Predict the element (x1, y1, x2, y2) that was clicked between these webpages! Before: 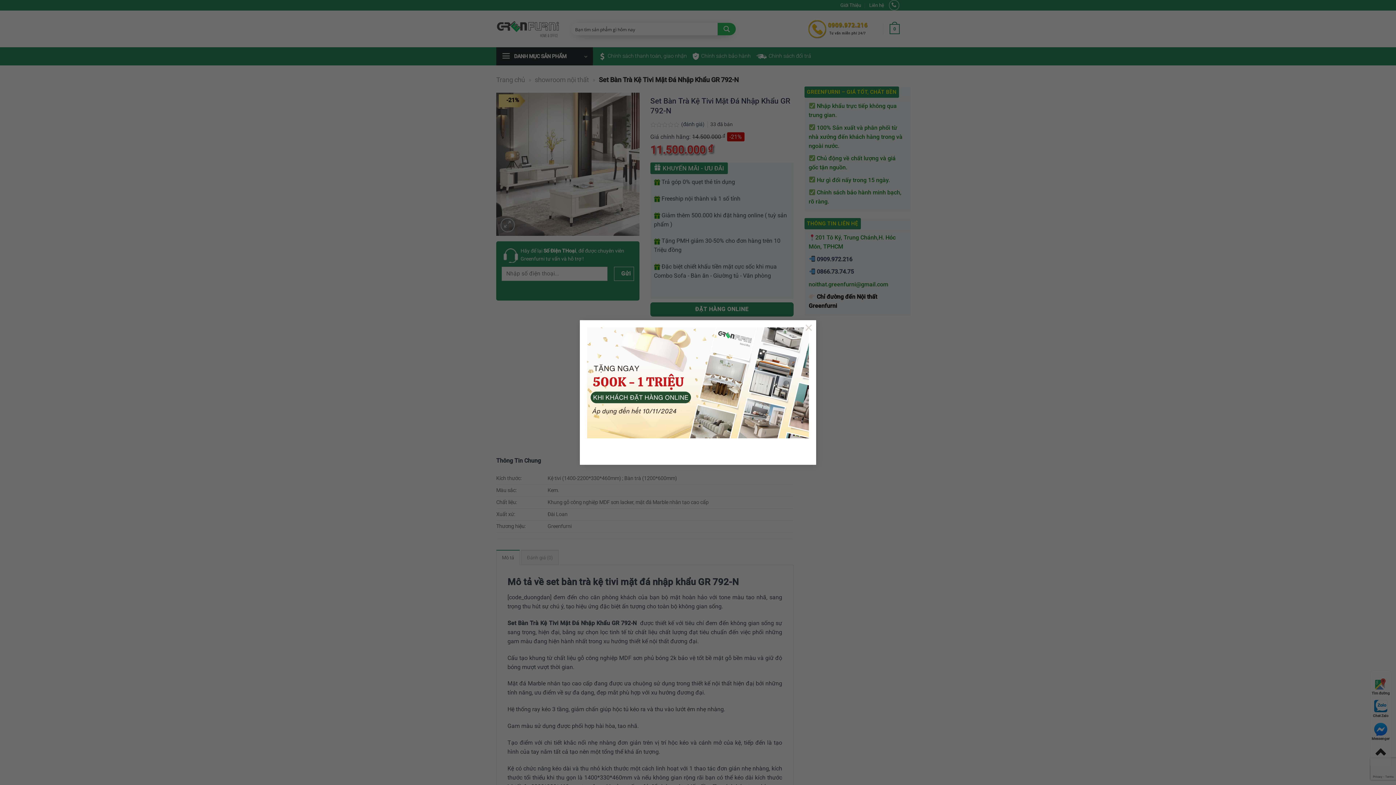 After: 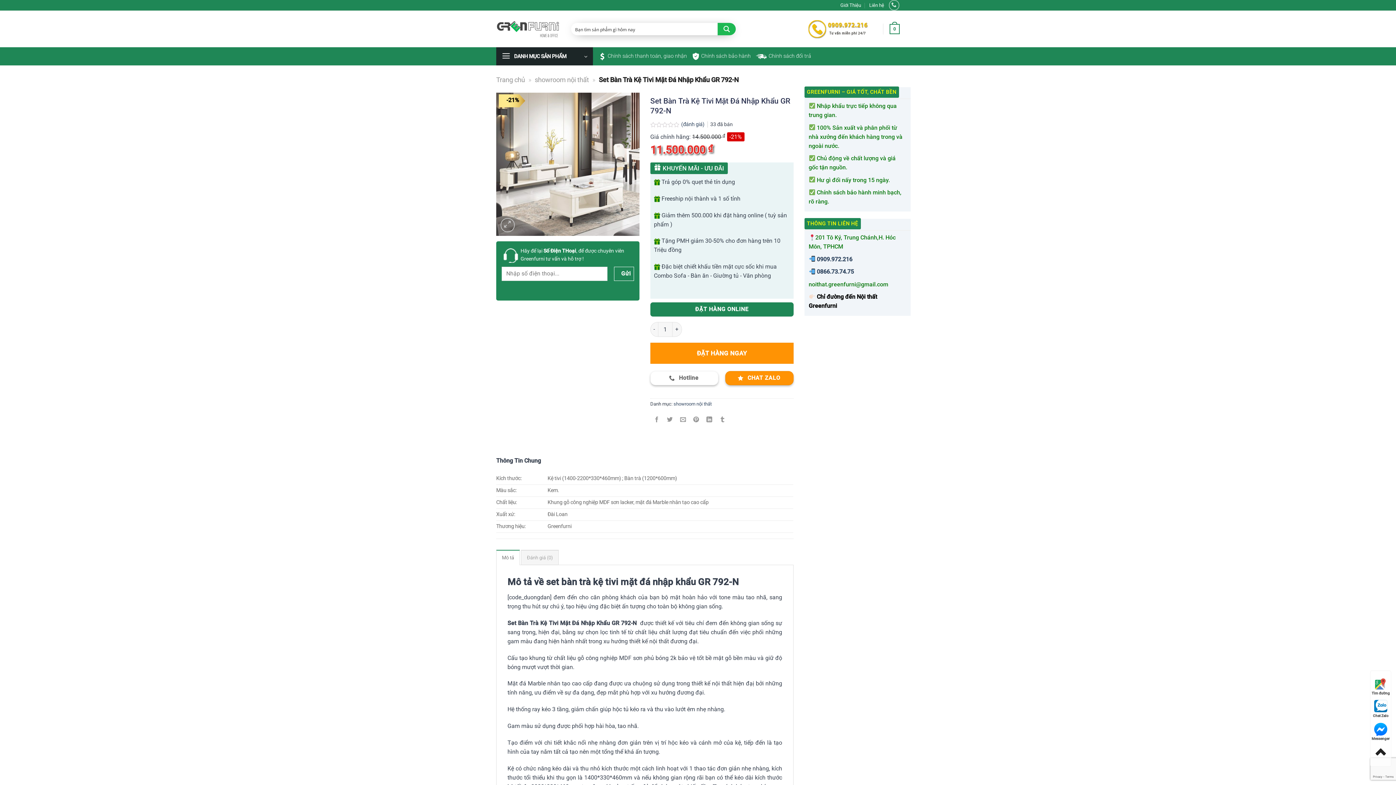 Action: label: × bbox: (801, 319, 816, 334)